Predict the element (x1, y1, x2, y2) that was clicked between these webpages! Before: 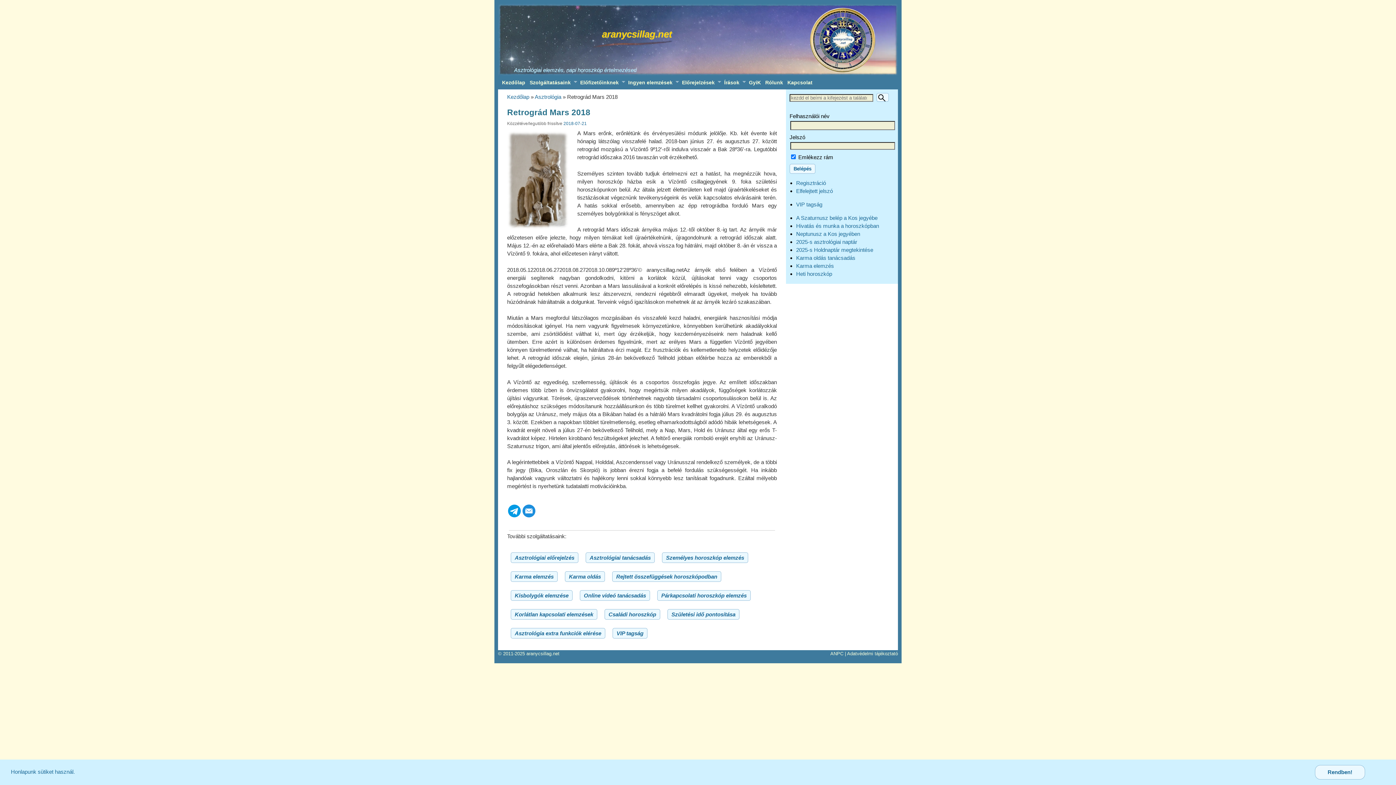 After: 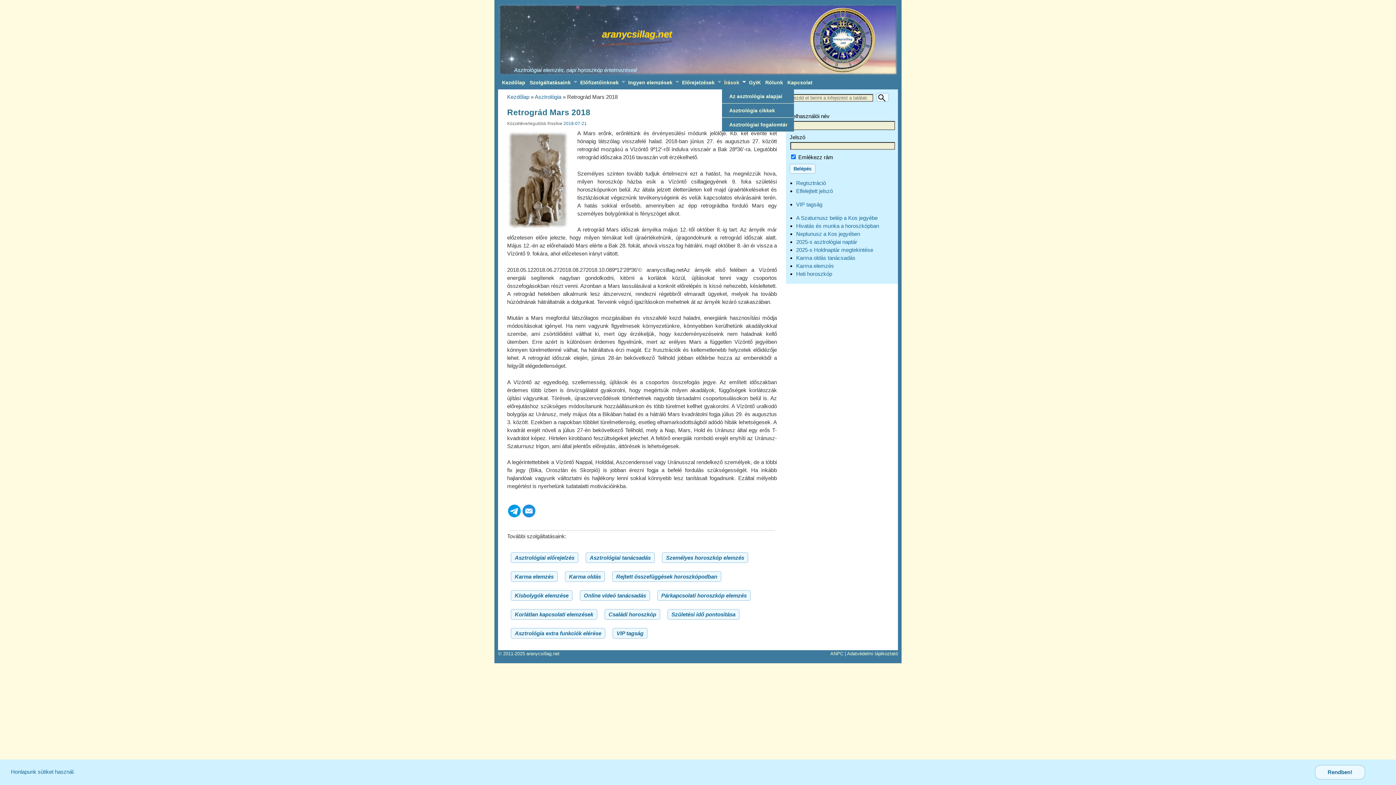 Action: label: Írások bbox: (722, 75, 746, 89)